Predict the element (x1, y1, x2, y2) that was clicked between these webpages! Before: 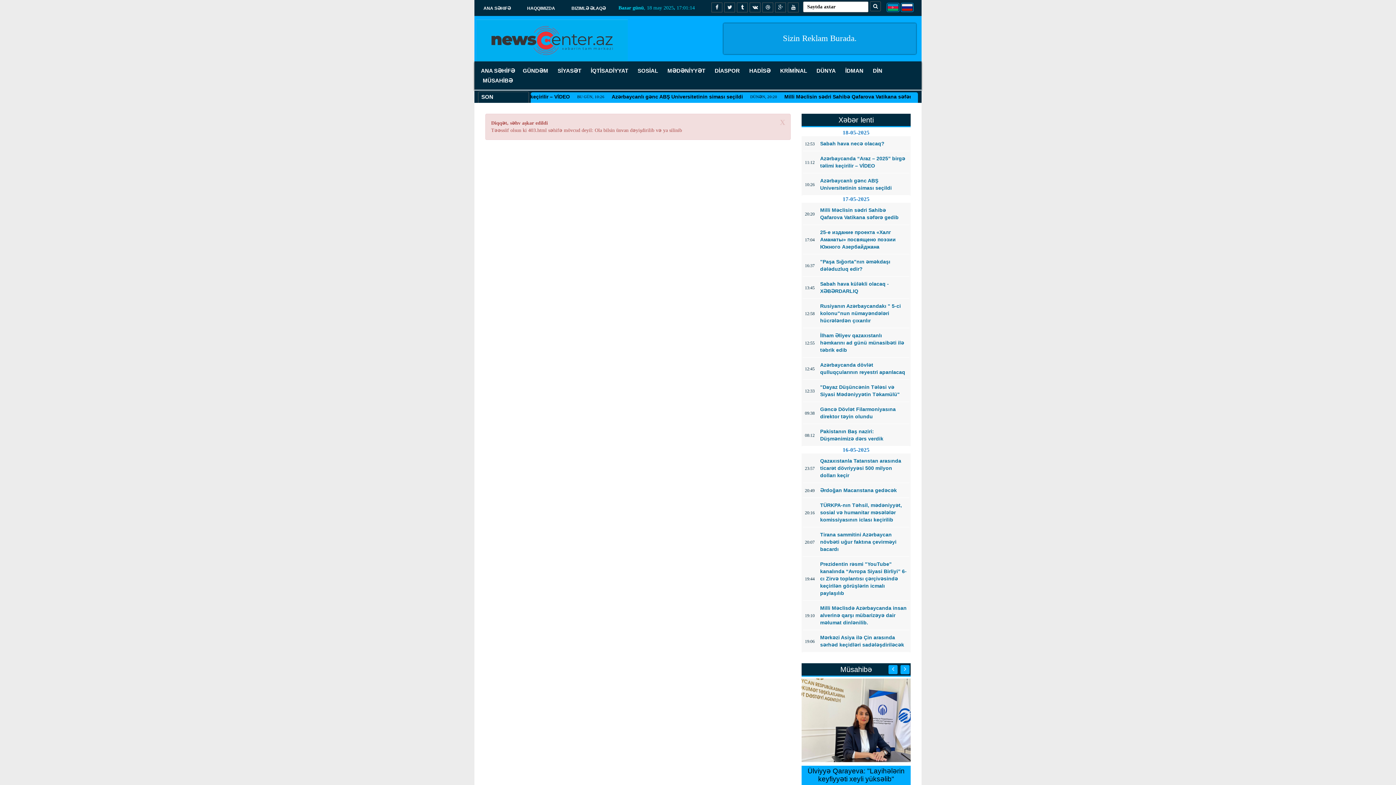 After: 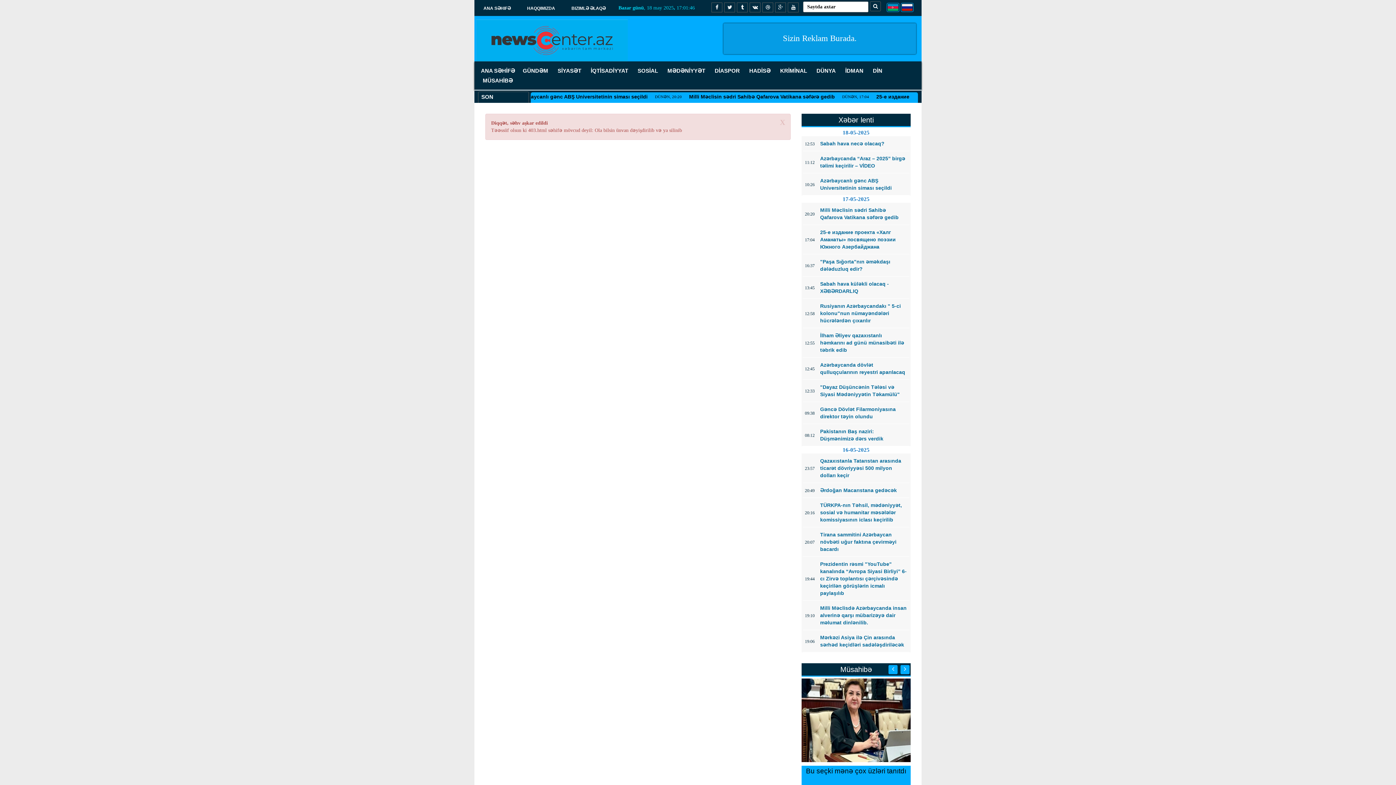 Action: bbox: (749, 67, 770, 73) label: HADİSƏ